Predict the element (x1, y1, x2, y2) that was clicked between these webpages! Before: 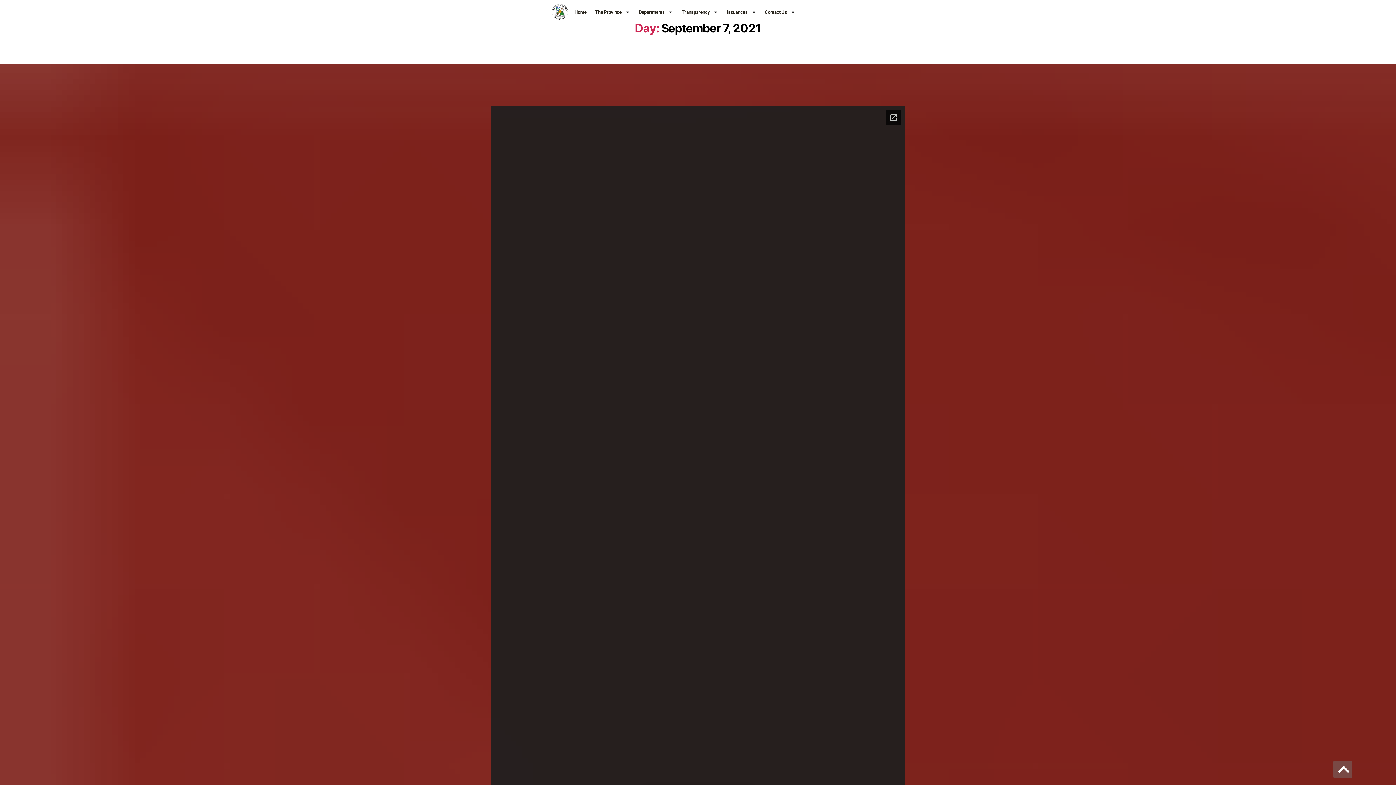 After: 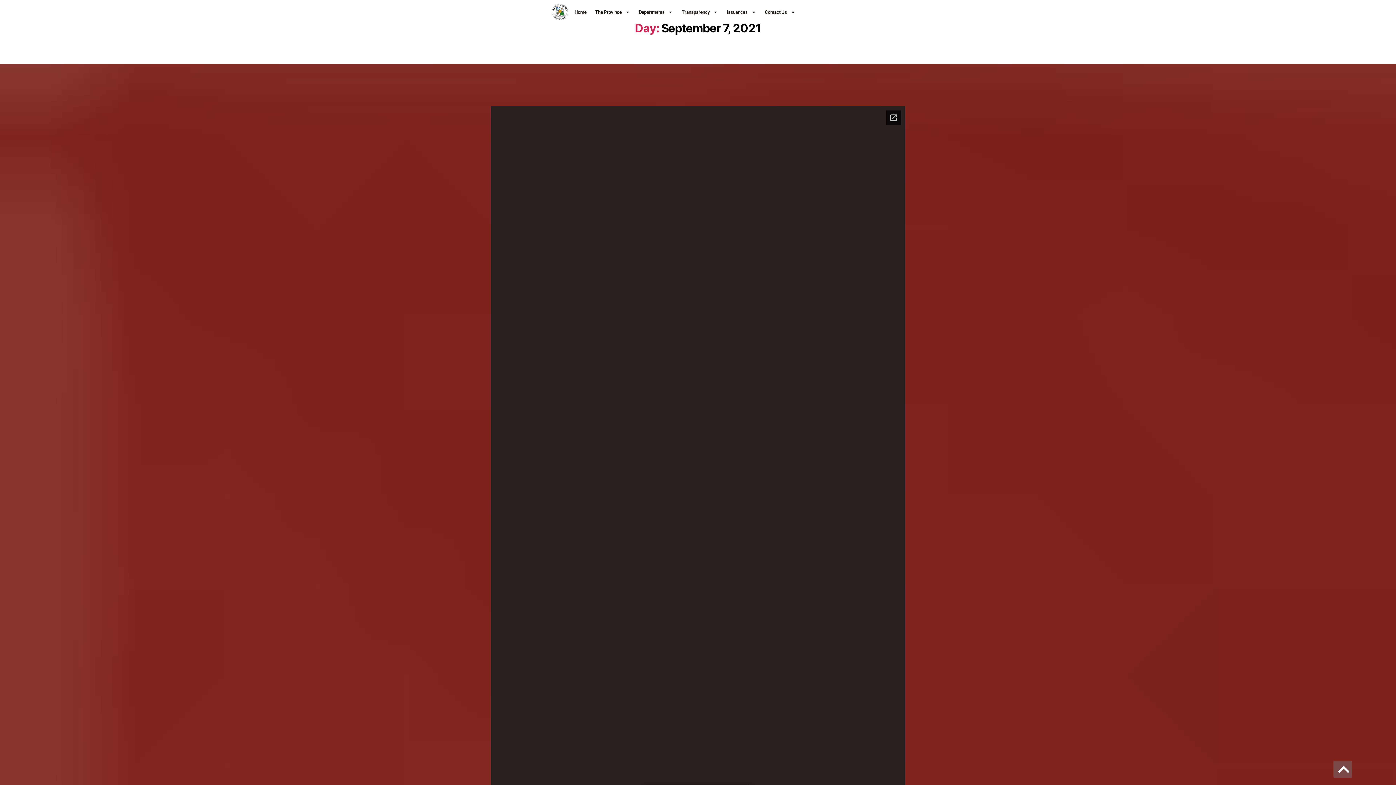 Action: bbox: (1333, 761, 1352, 778)